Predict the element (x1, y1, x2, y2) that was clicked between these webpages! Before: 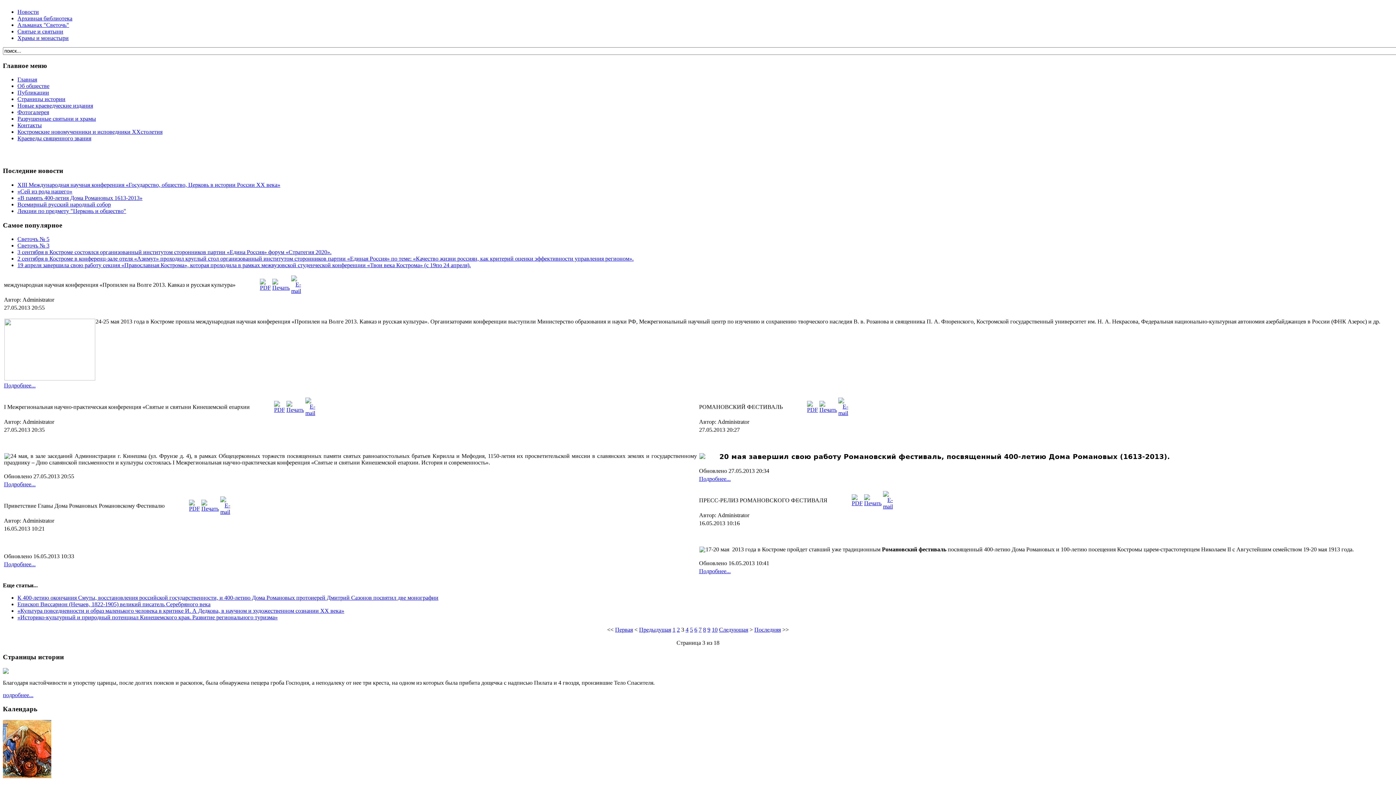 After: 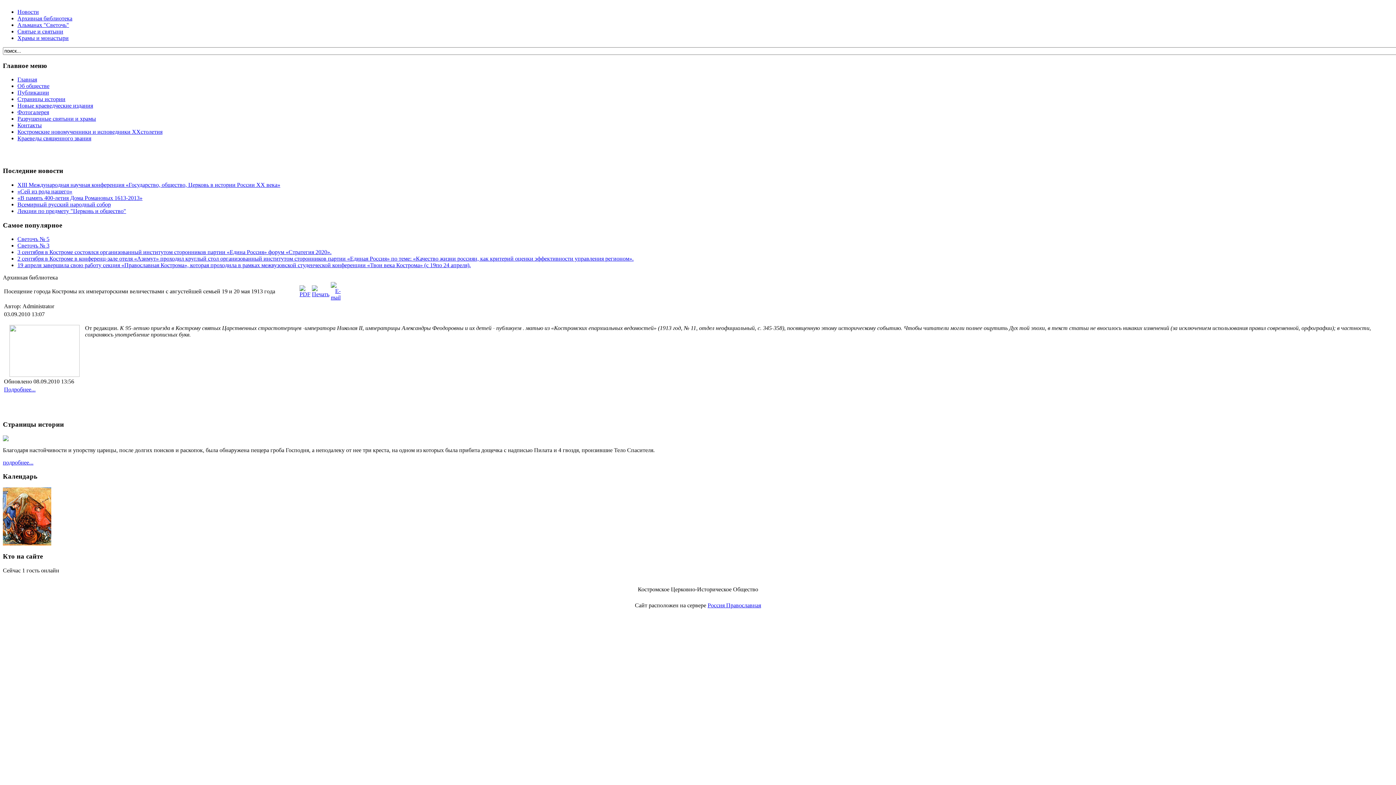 Action: label: Архивная библиотека bbox: (17, 15, 72, 21)